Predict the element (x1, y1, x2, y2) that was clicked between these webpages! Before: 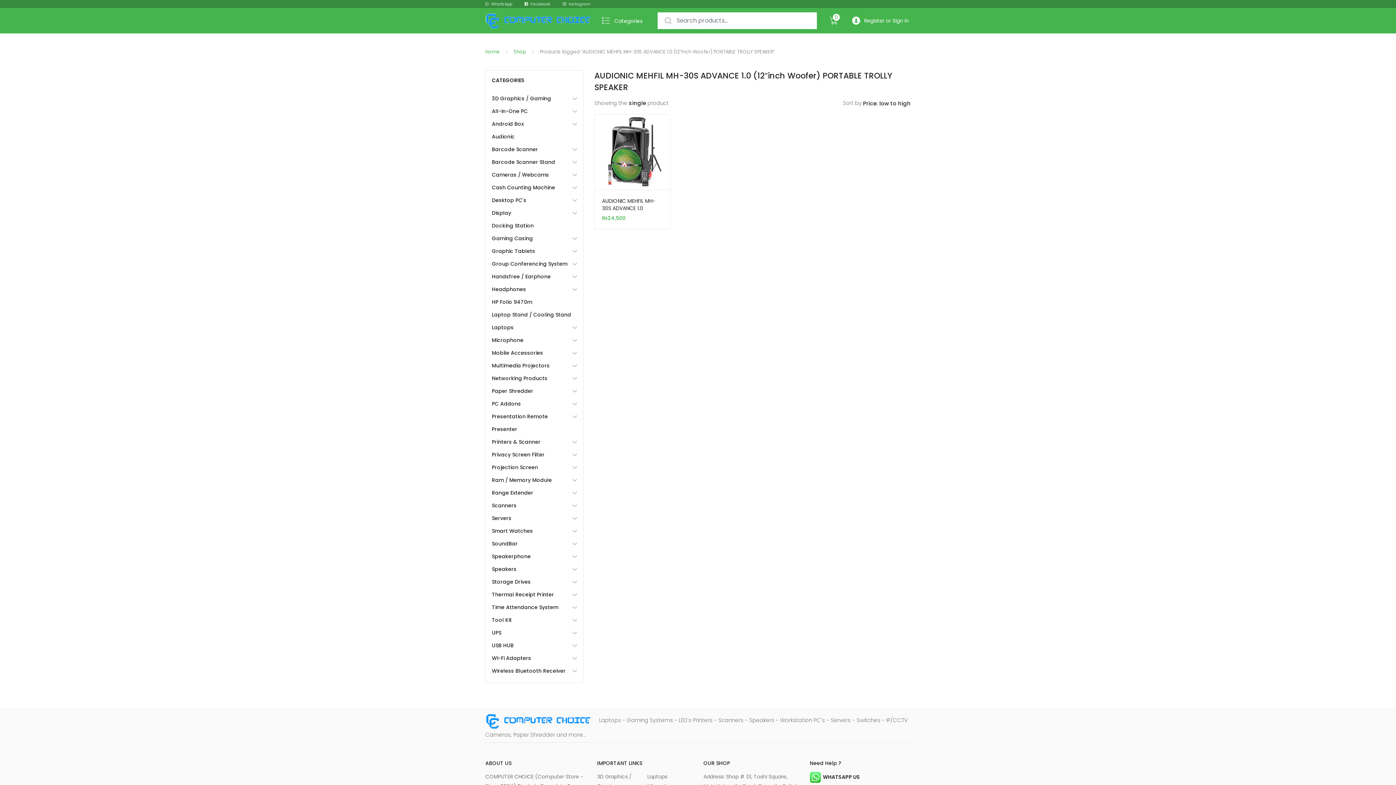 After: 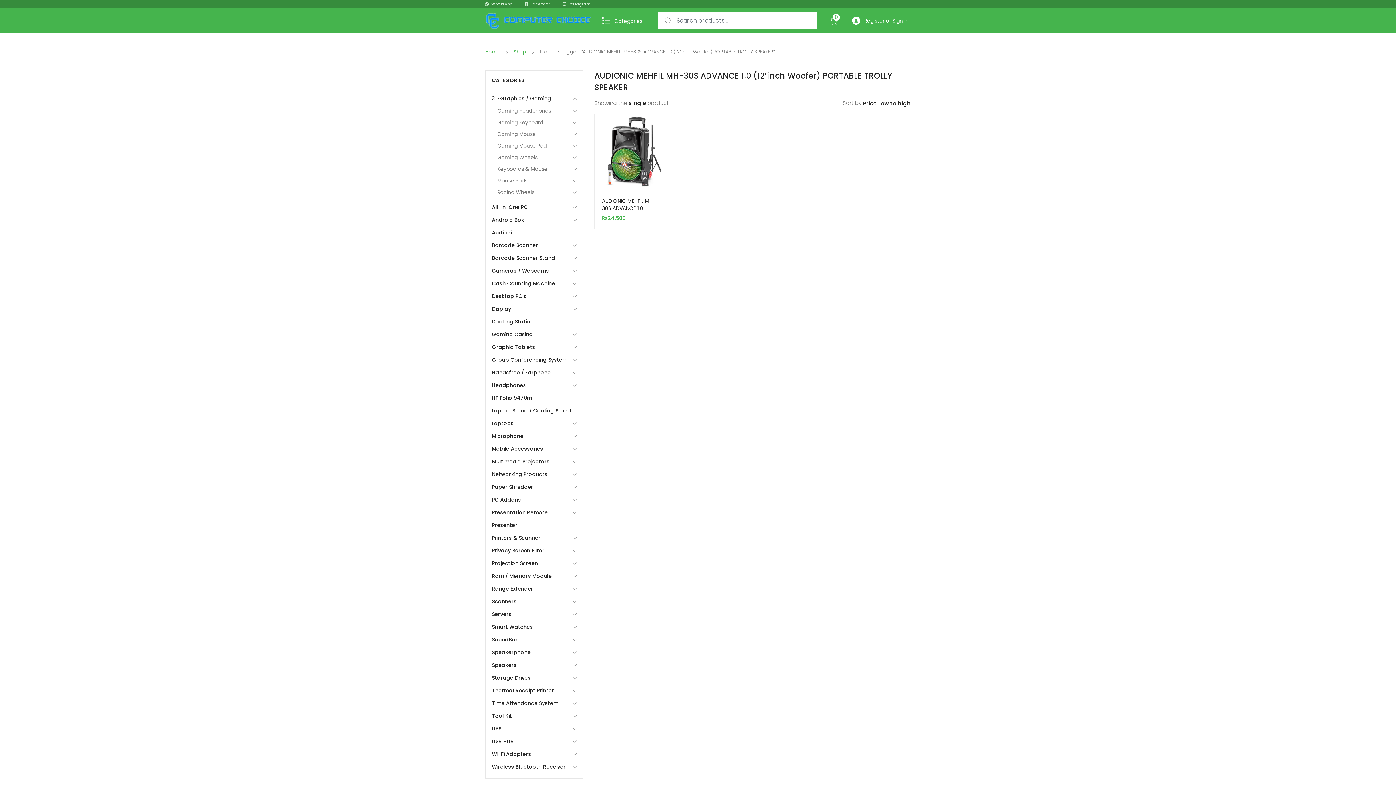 Action: bbox: (572, 94, 577, 103)